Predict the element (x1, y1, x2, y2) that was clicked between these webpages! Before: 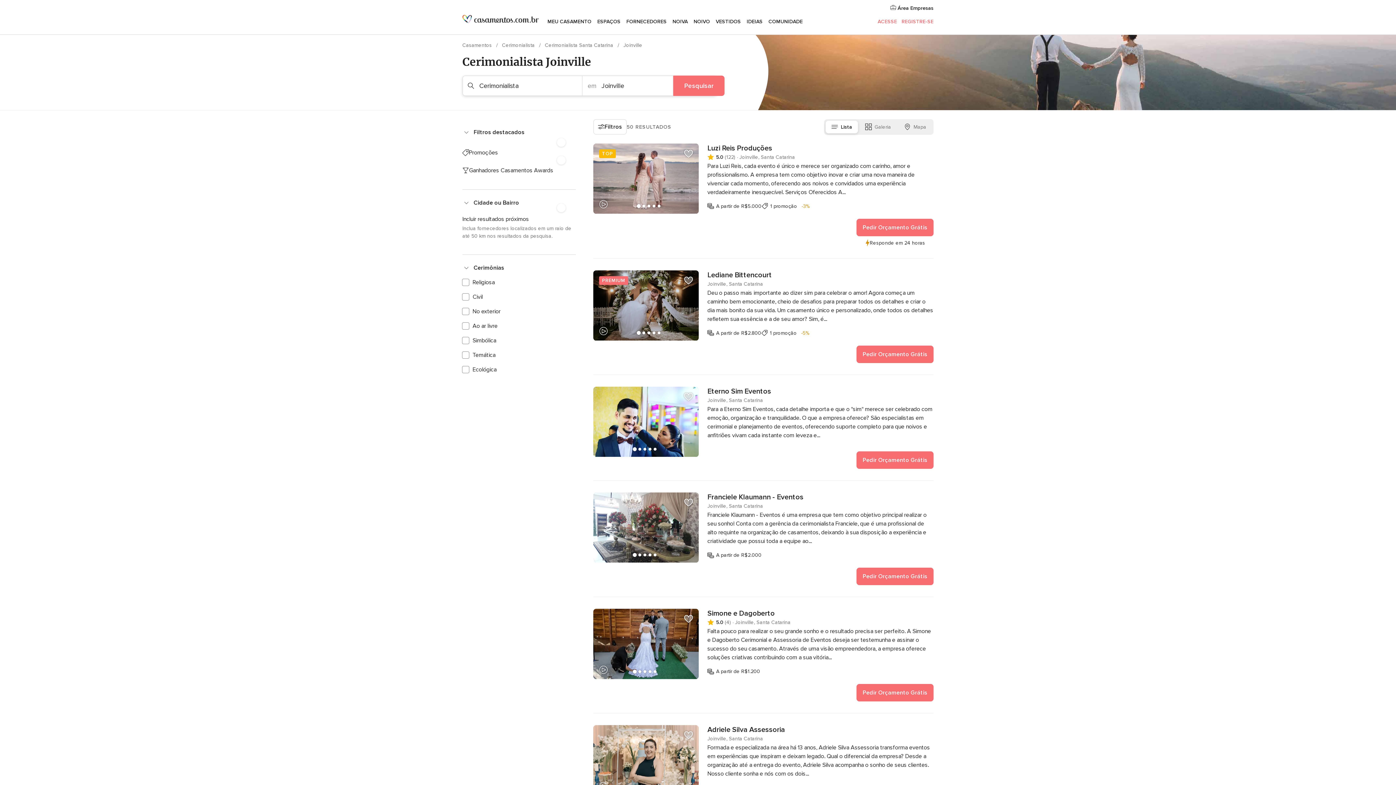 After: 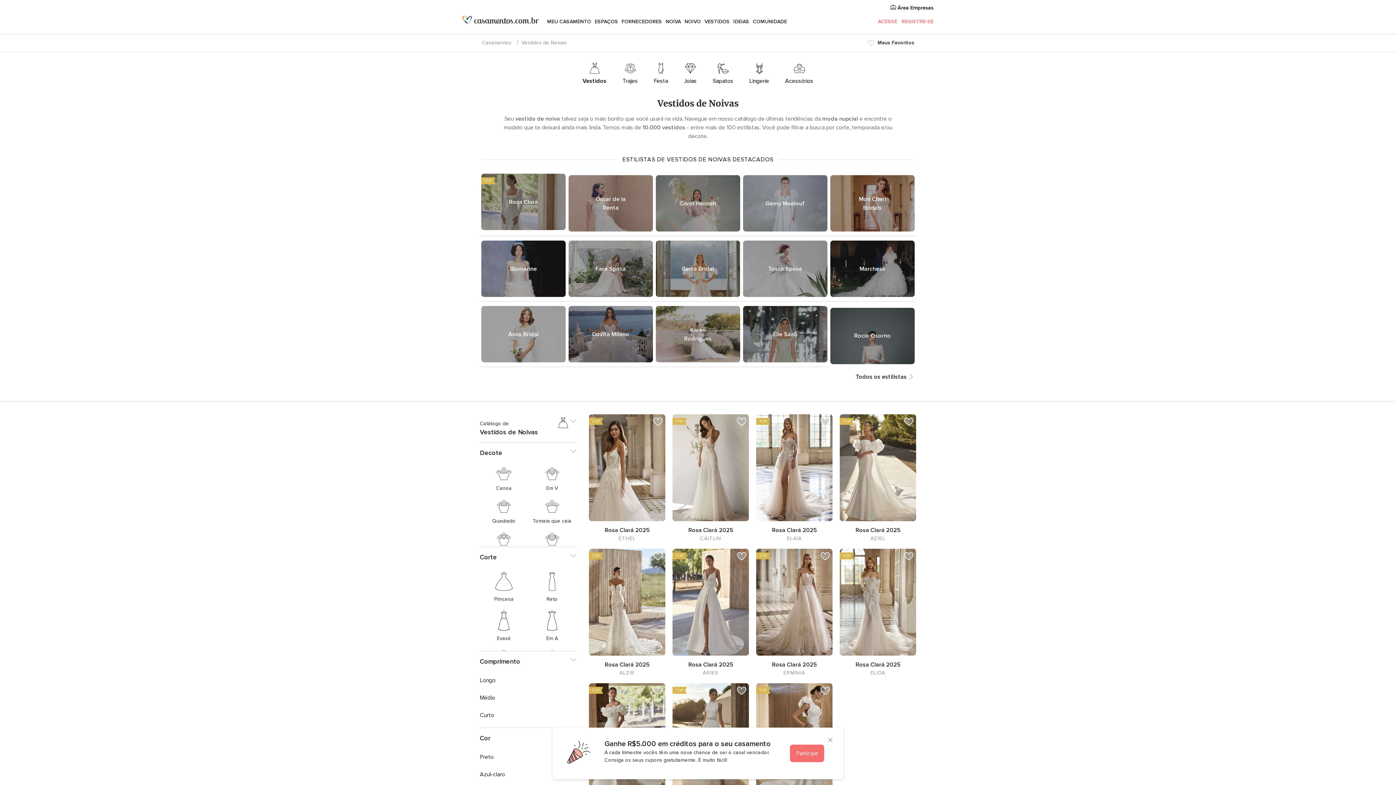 Action: bbox: (713, 9, 744, 34) label: VESTIDOS